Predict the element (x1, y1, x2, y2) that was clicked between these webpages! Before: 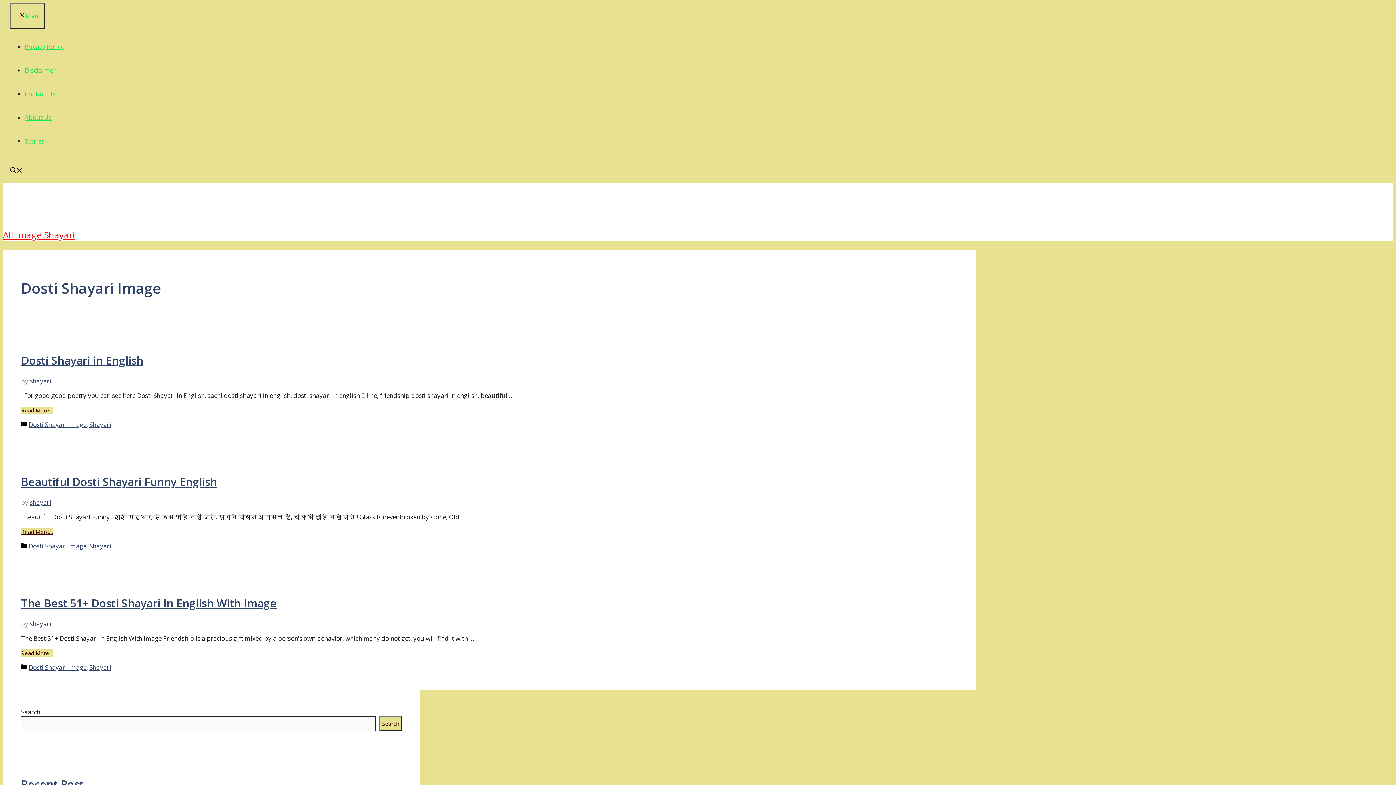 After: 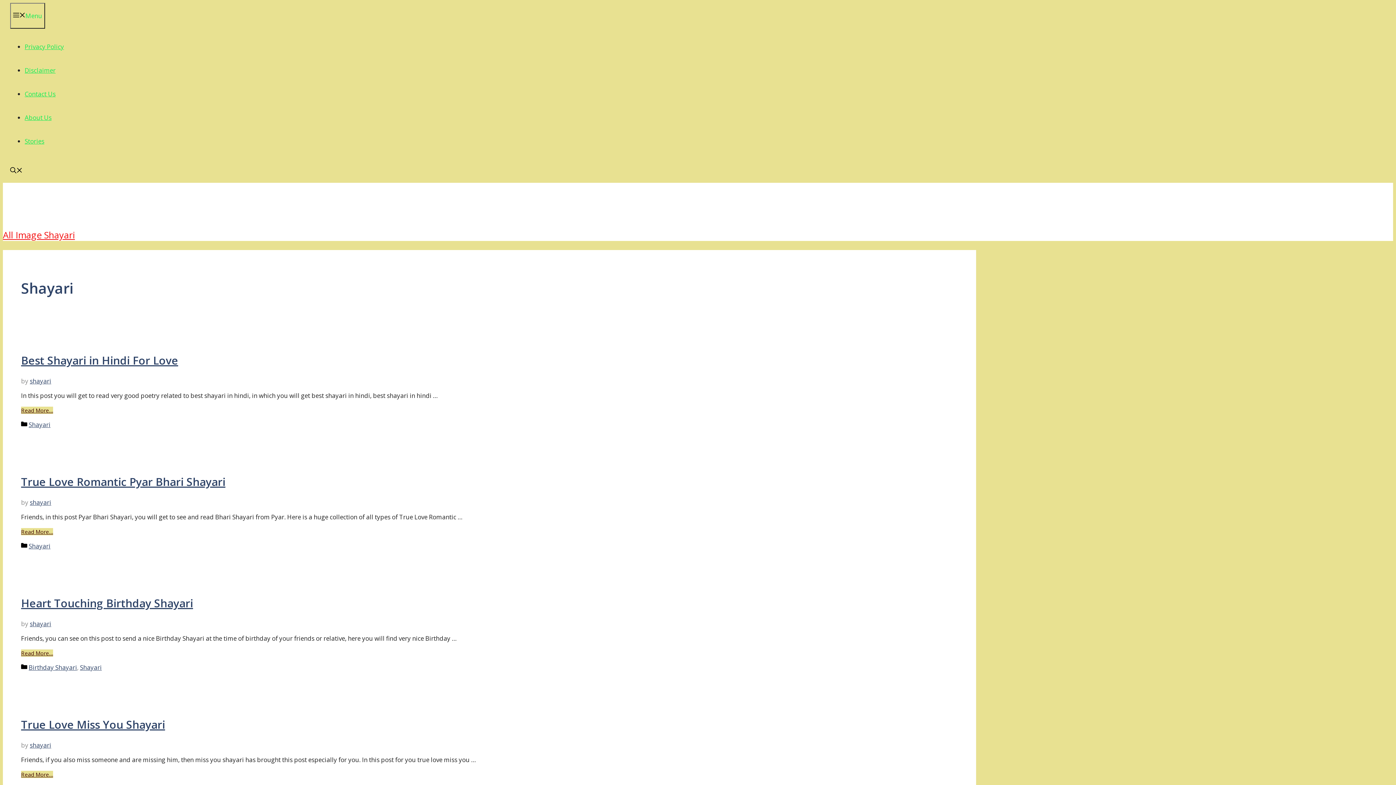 Action: label: Shayari bbox: (89, 663, 111, 671)